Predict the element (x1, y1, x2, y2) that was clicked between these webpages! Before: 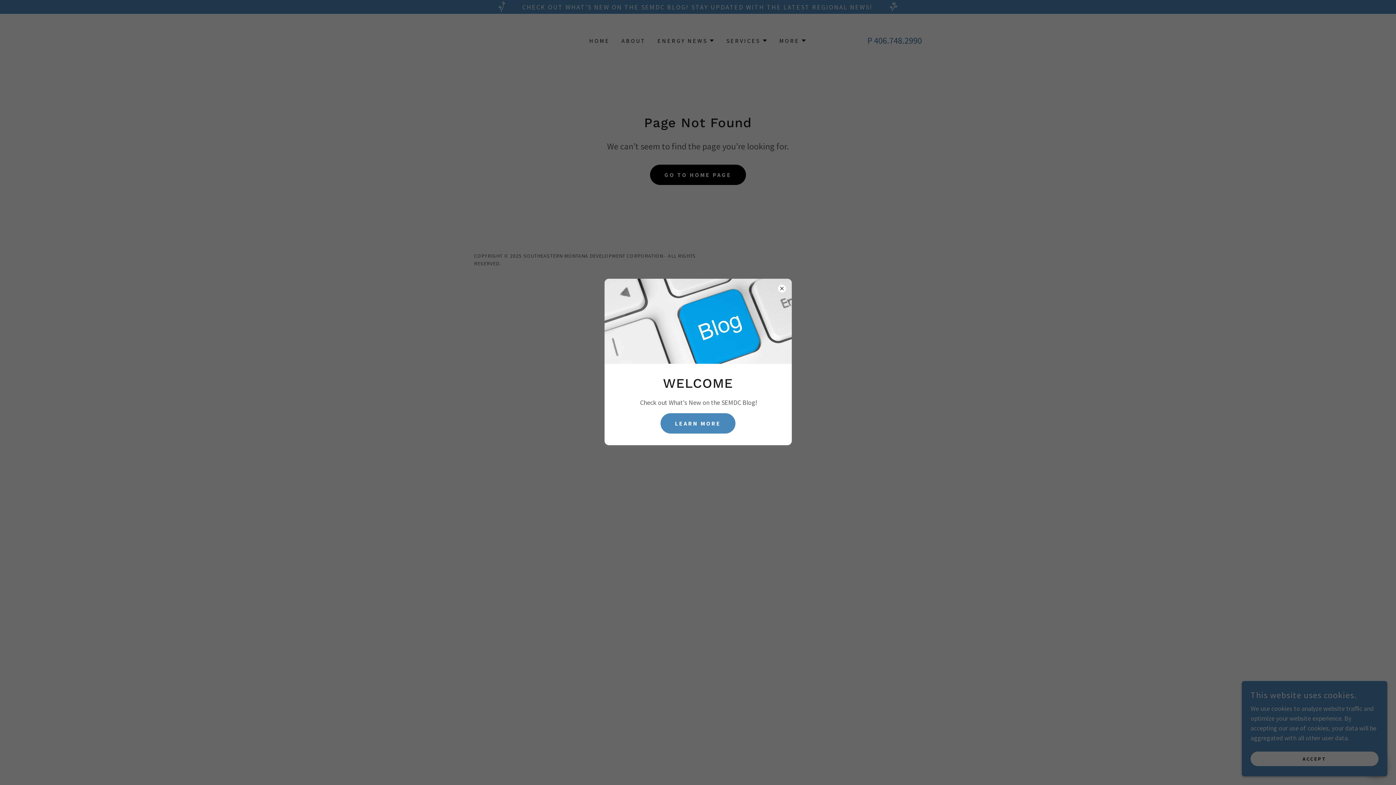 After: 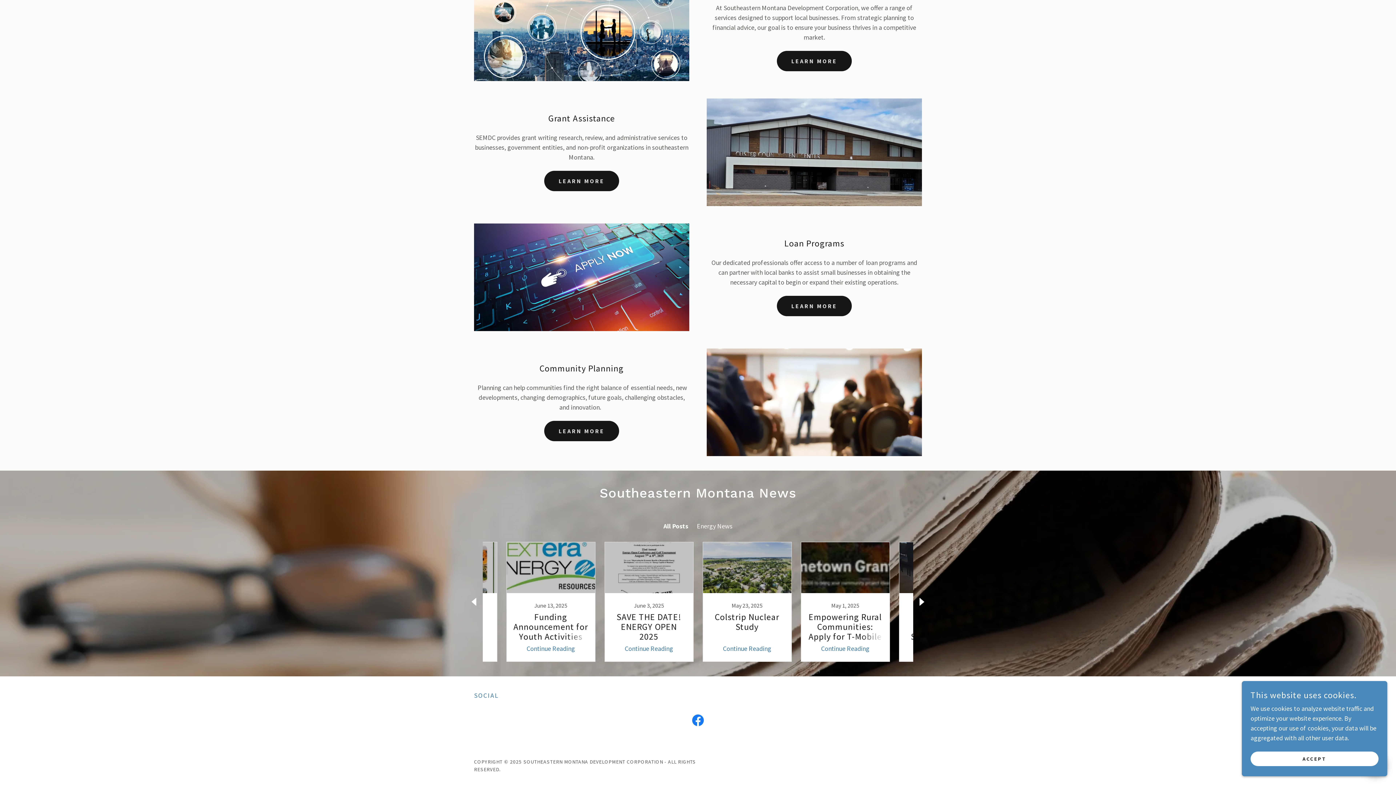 Action: bbox: (660, 413, 735, 433) label: LEARN MORE